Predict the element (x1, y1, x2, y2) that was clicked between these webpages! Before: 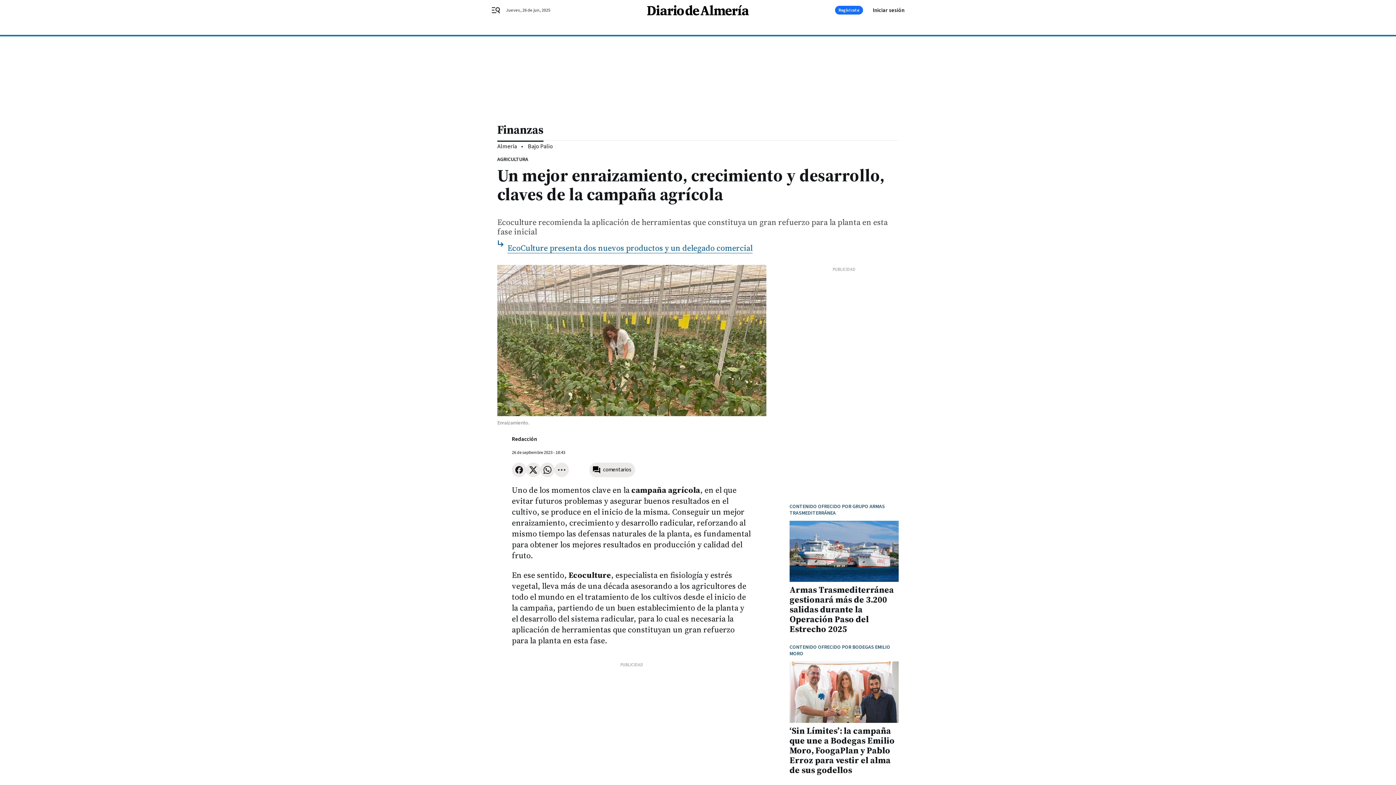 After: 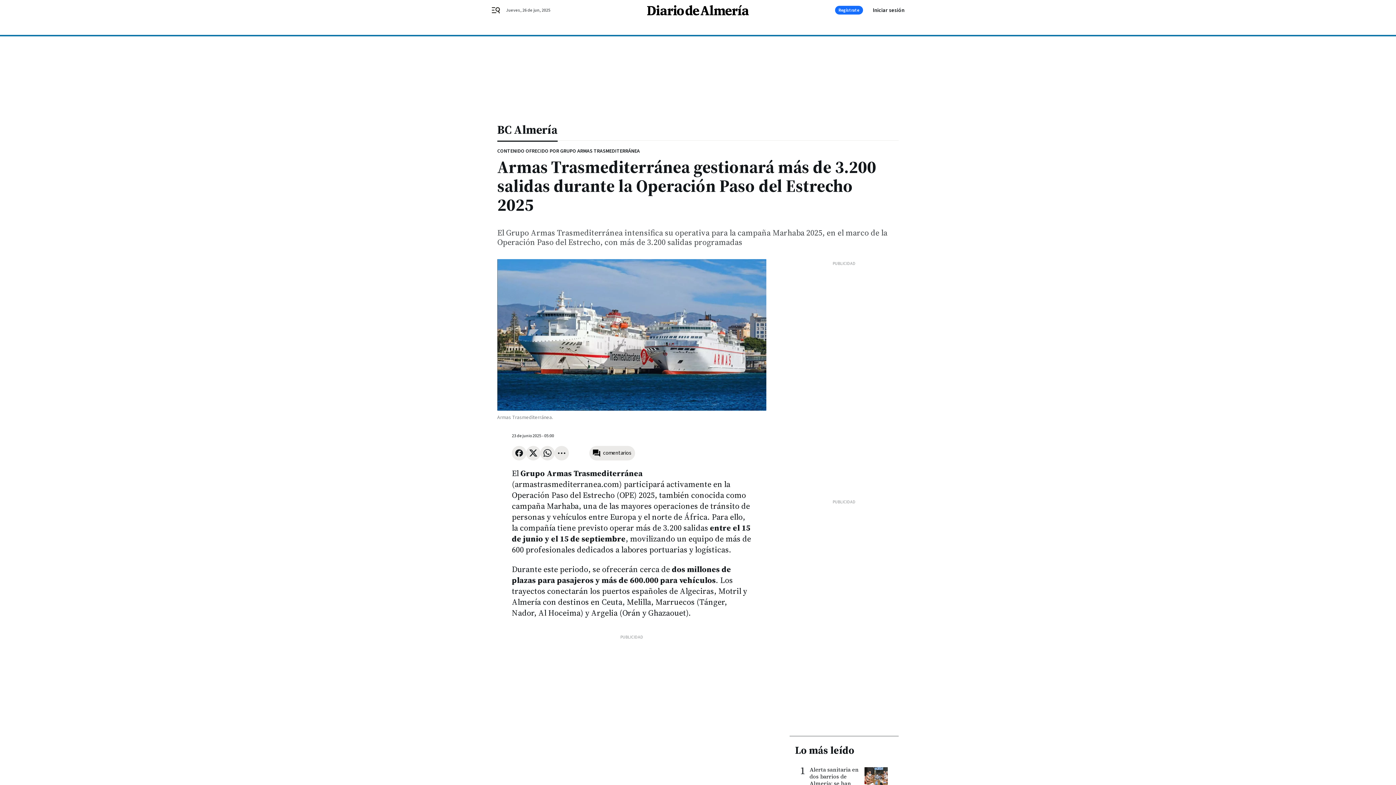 Action: bbox: (789, 585, 898, 634) label: Armas Trasmediterránea gestionará más de 3.200 salidas durante la Operación Paso del Estrecho 2025